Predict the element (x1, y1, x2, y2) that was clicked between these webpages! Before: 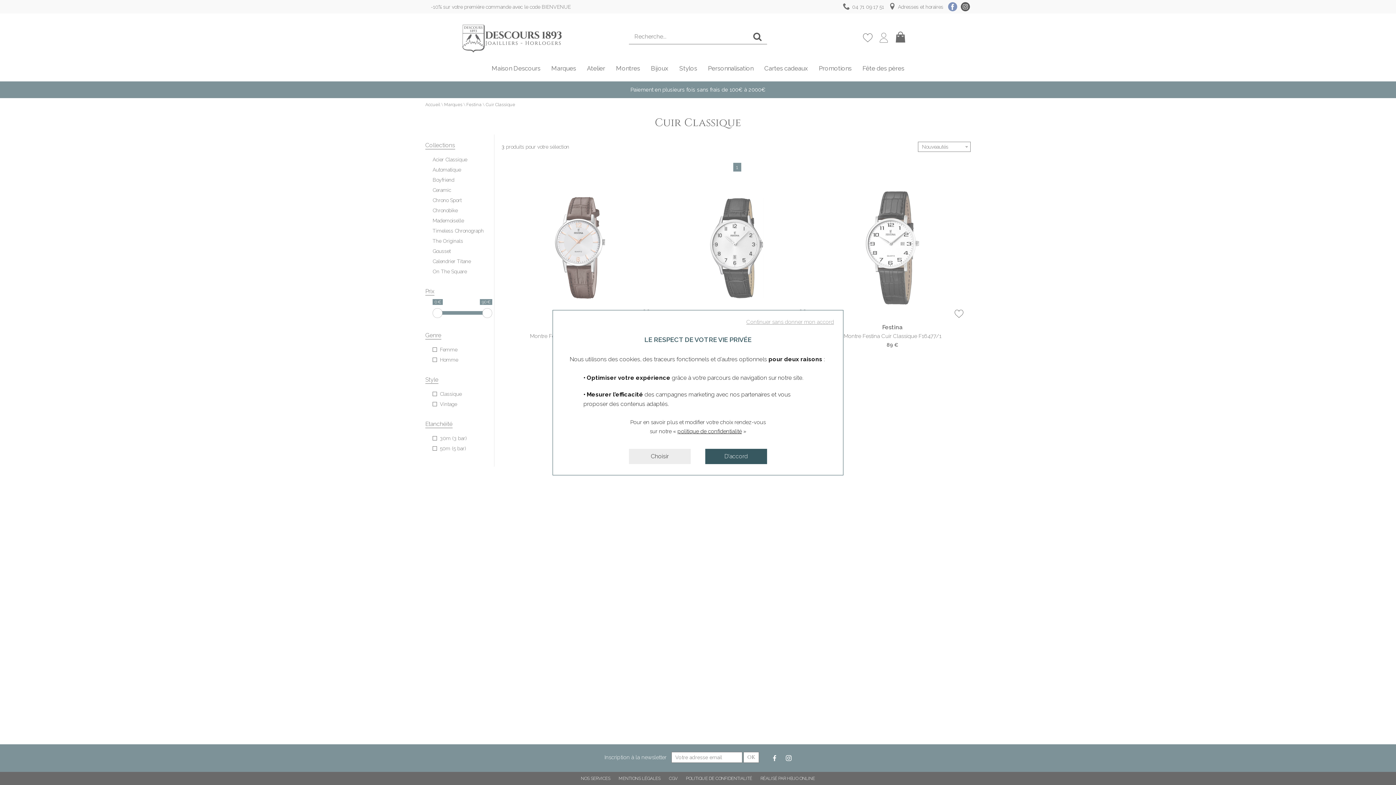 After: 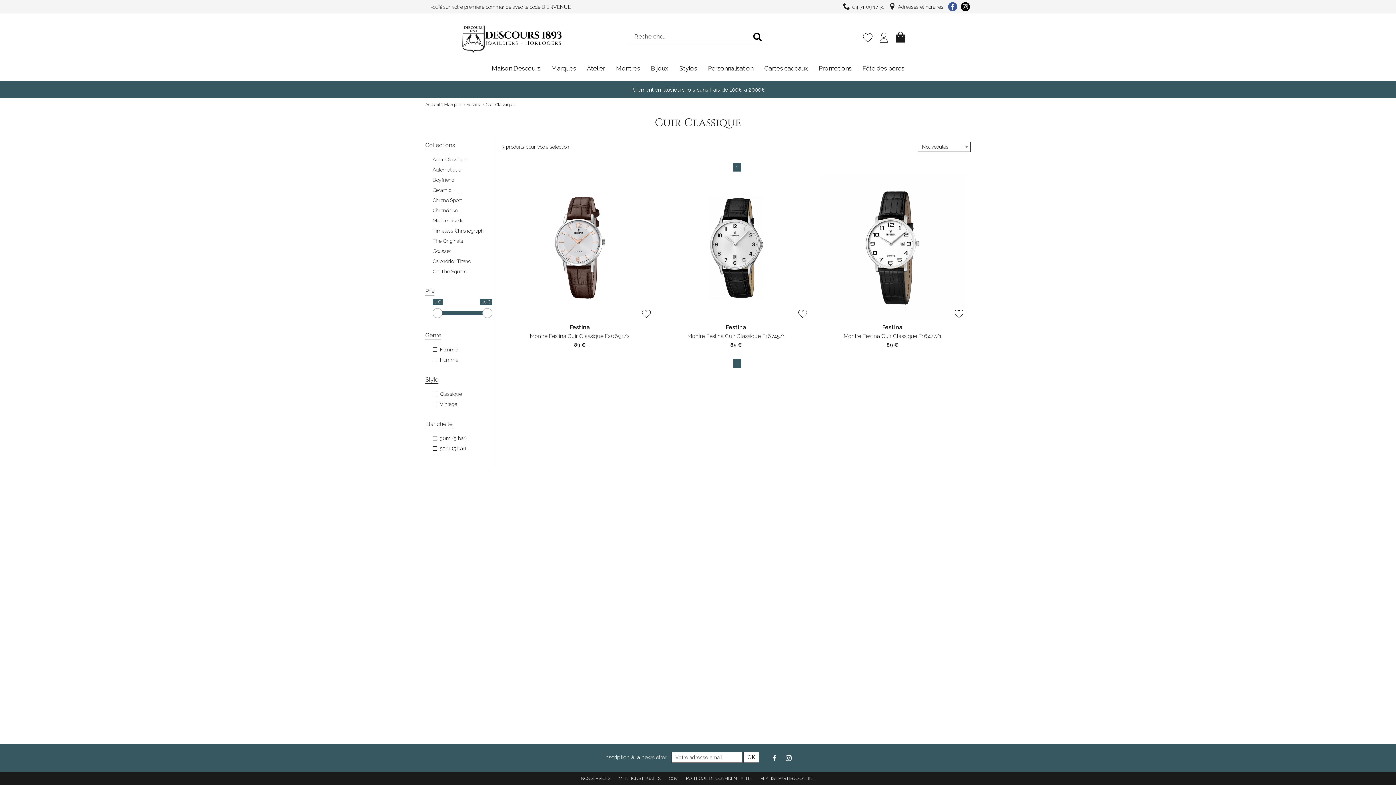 Action: label: D'accord bbox: (705, 448, 767, 464)